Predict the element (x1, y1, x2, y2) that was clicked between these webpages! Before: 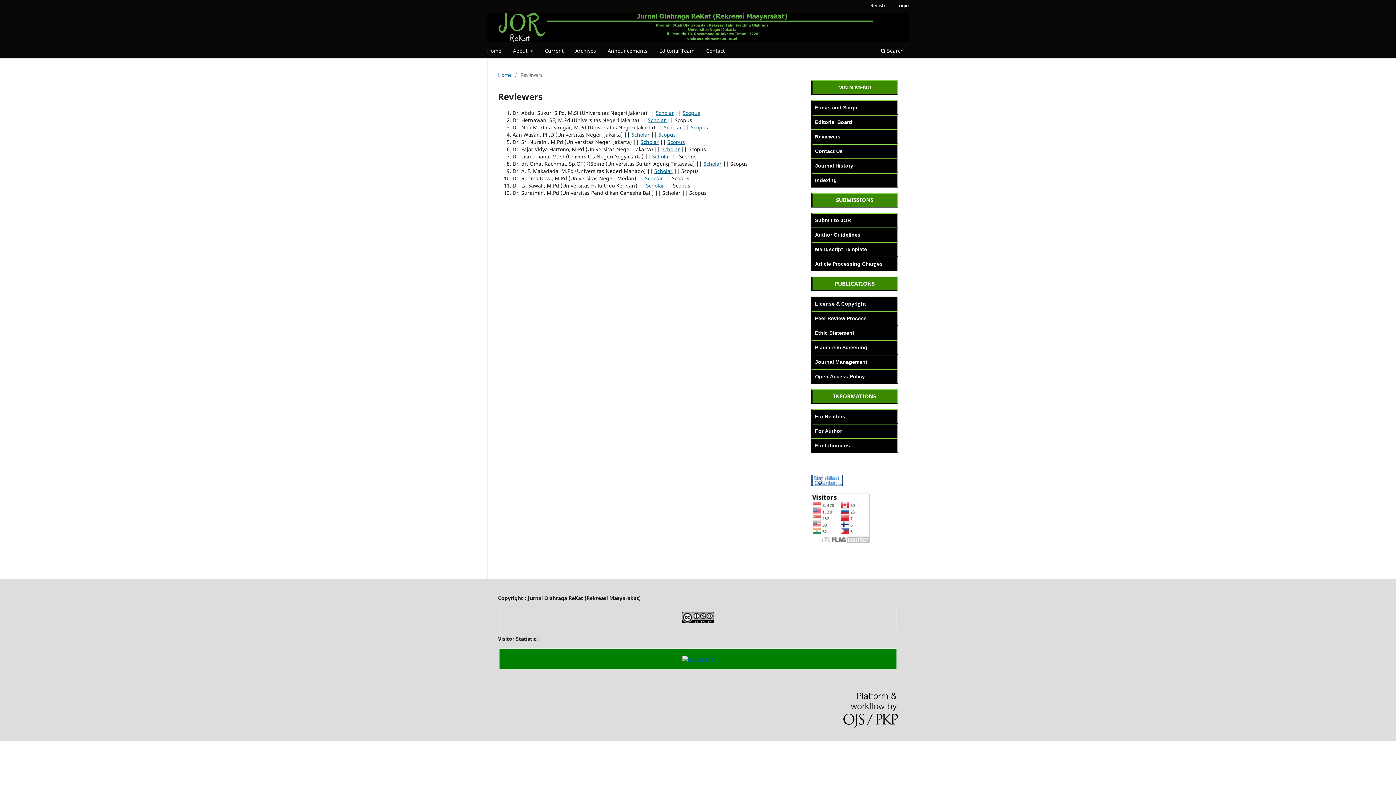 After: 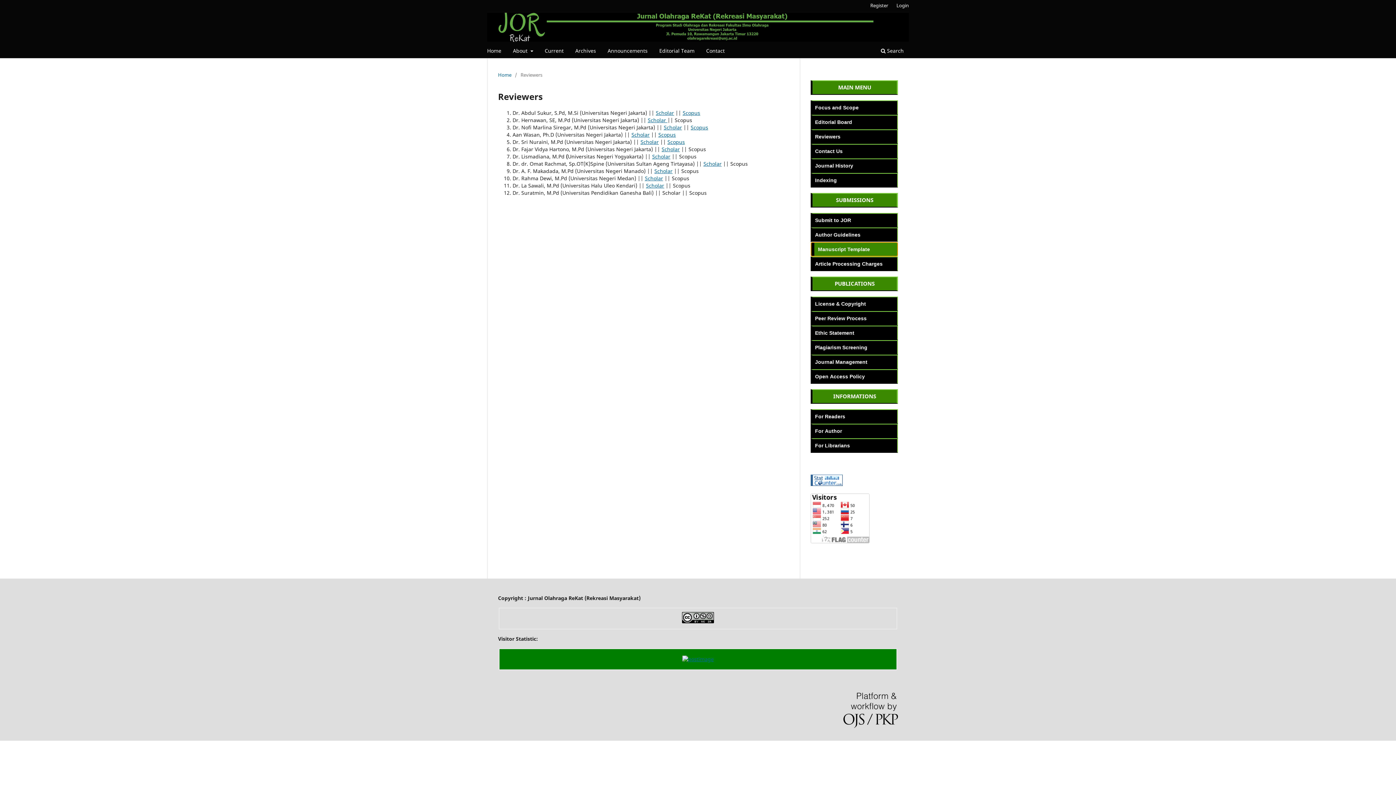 Action: bbox: (810, 245, 898, 252)